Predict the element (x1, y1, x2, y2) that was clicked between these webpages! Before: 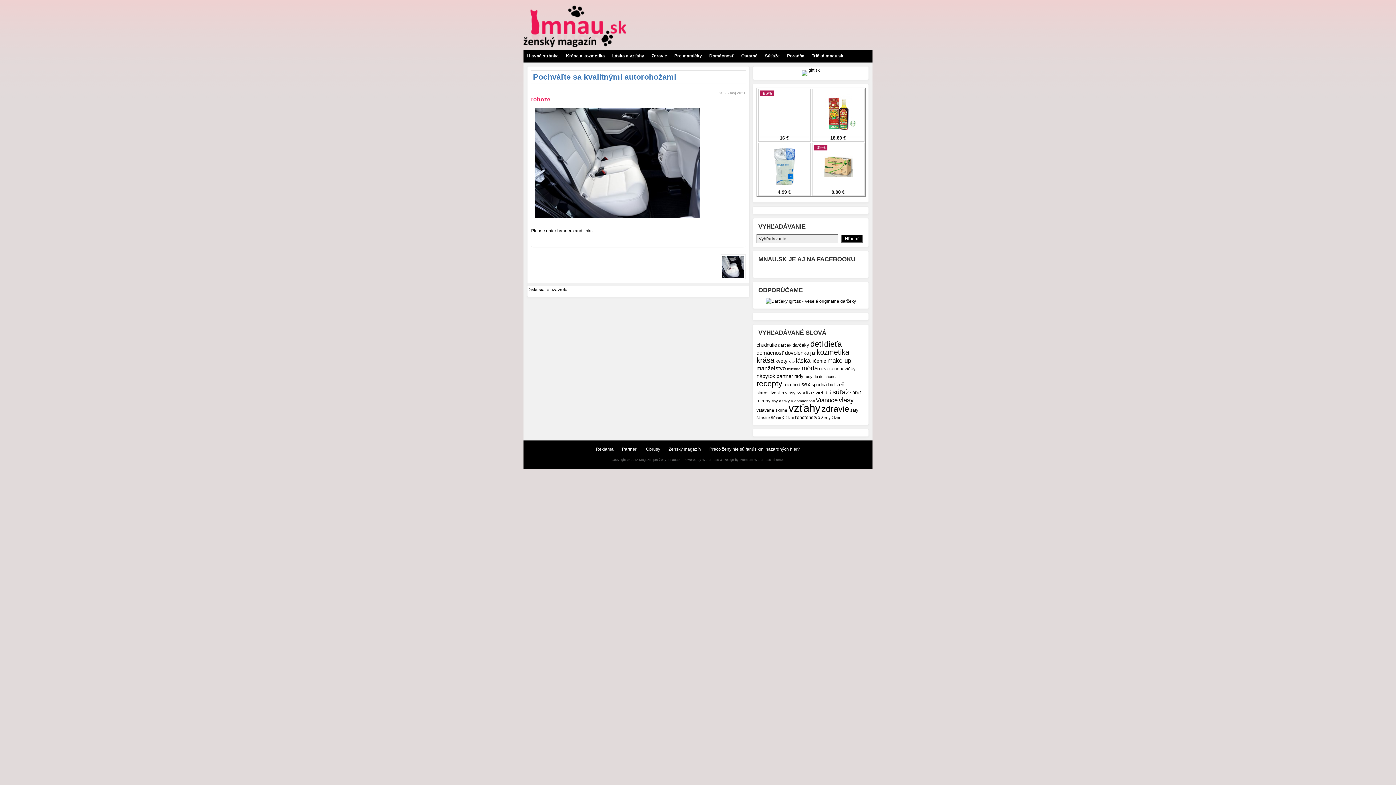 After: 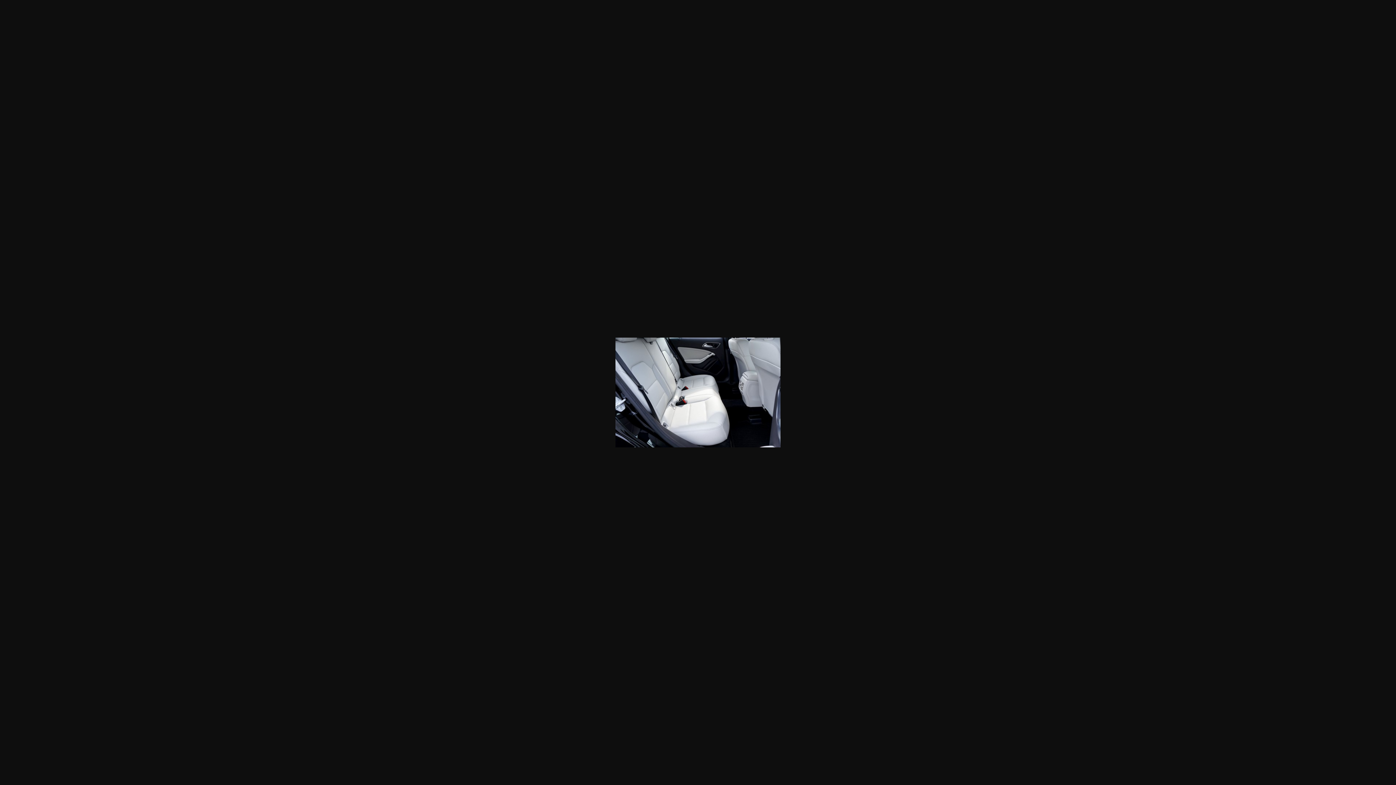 Action: bbox: (531, 217, 703, 222)